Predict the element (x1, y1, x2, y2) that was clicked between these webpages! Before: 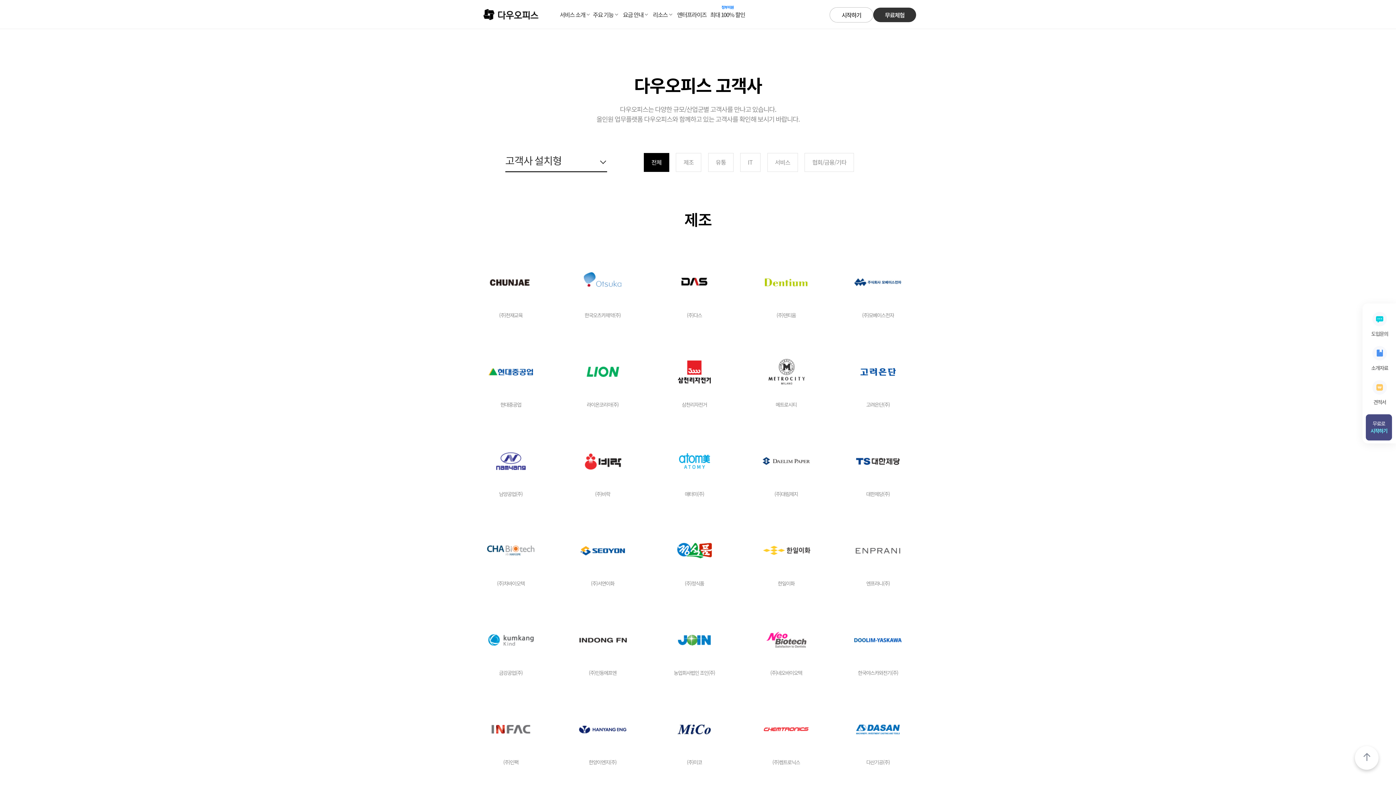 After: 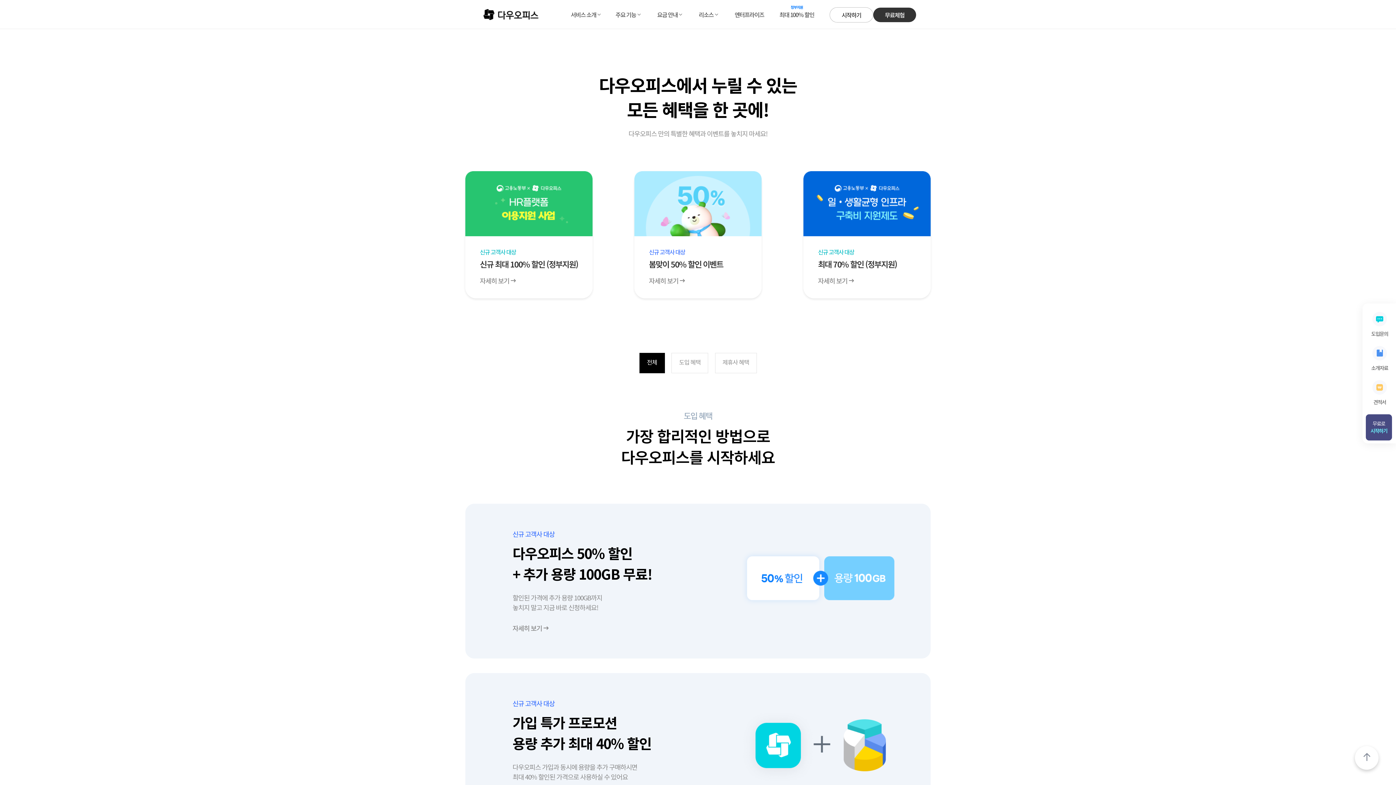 Action: bbox: (710, 0, 745, 28) label: 정부지원
최대 100% 할인